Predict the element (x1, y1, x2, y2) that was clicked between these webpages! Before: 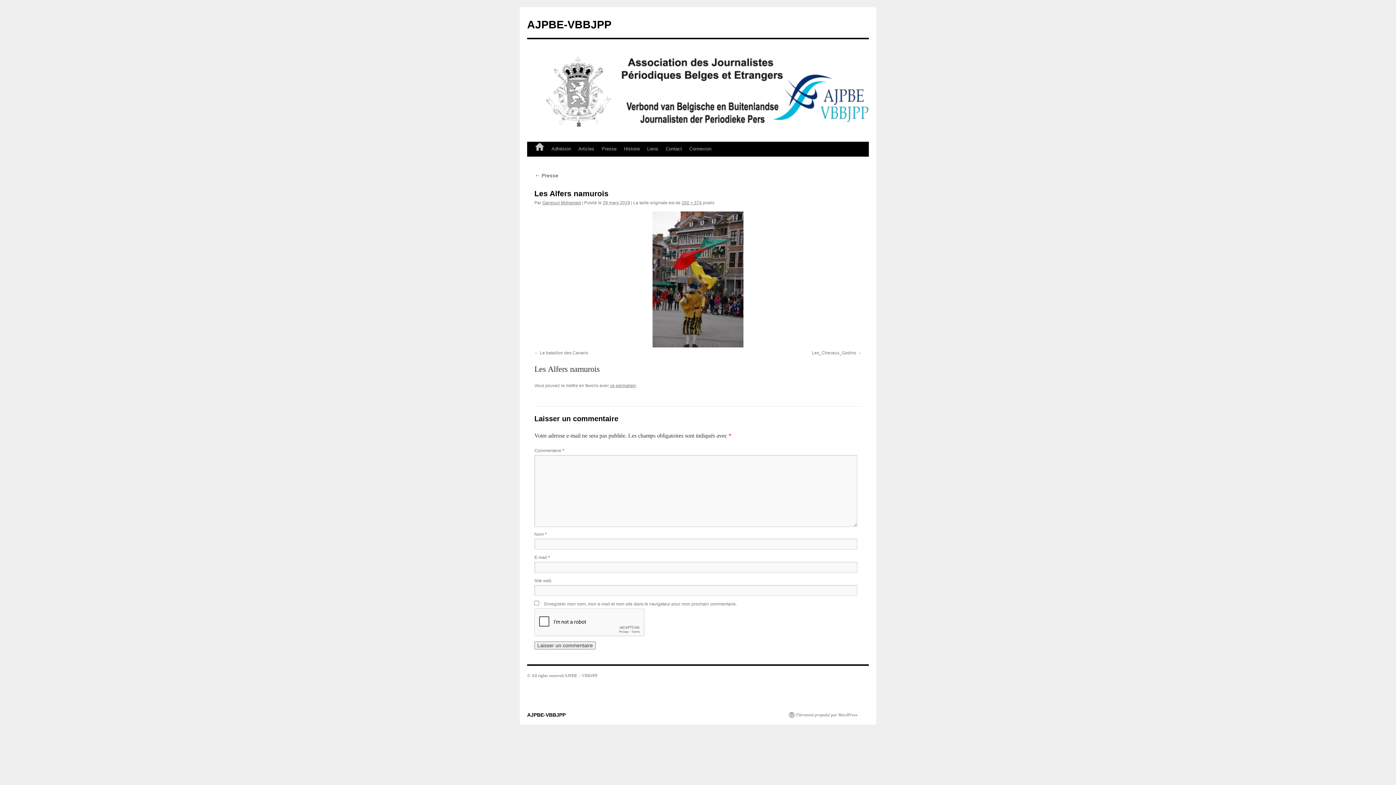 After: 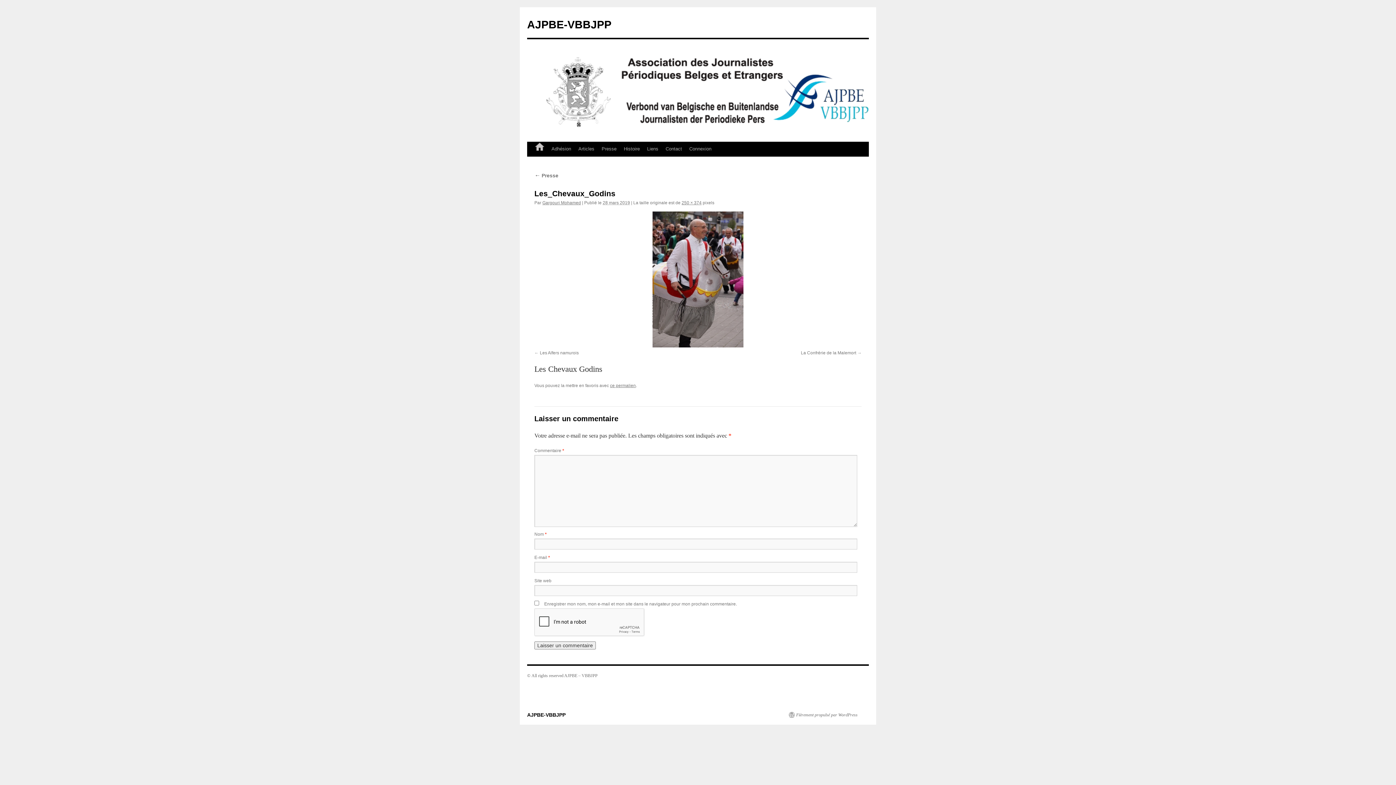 Action: bbox: (534, 211, 861, 347)